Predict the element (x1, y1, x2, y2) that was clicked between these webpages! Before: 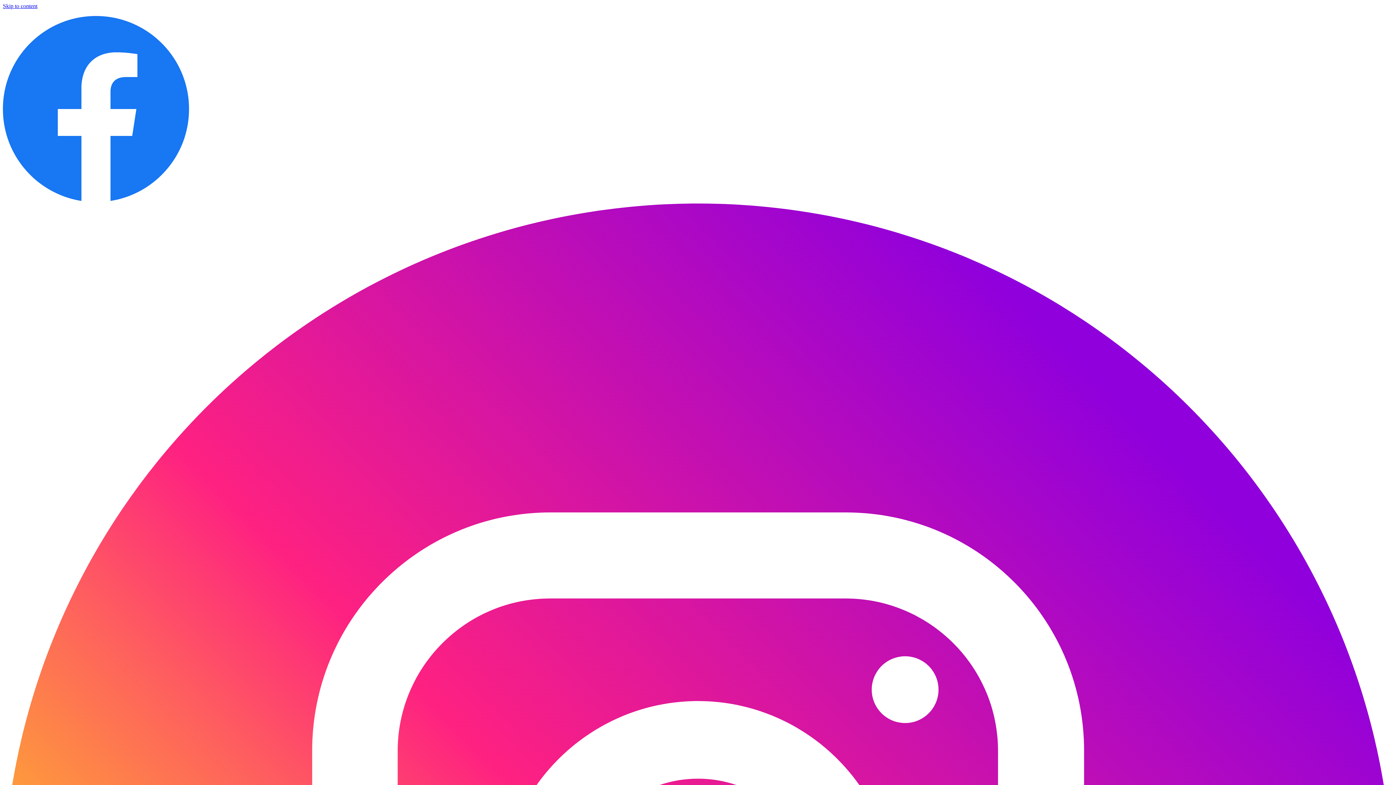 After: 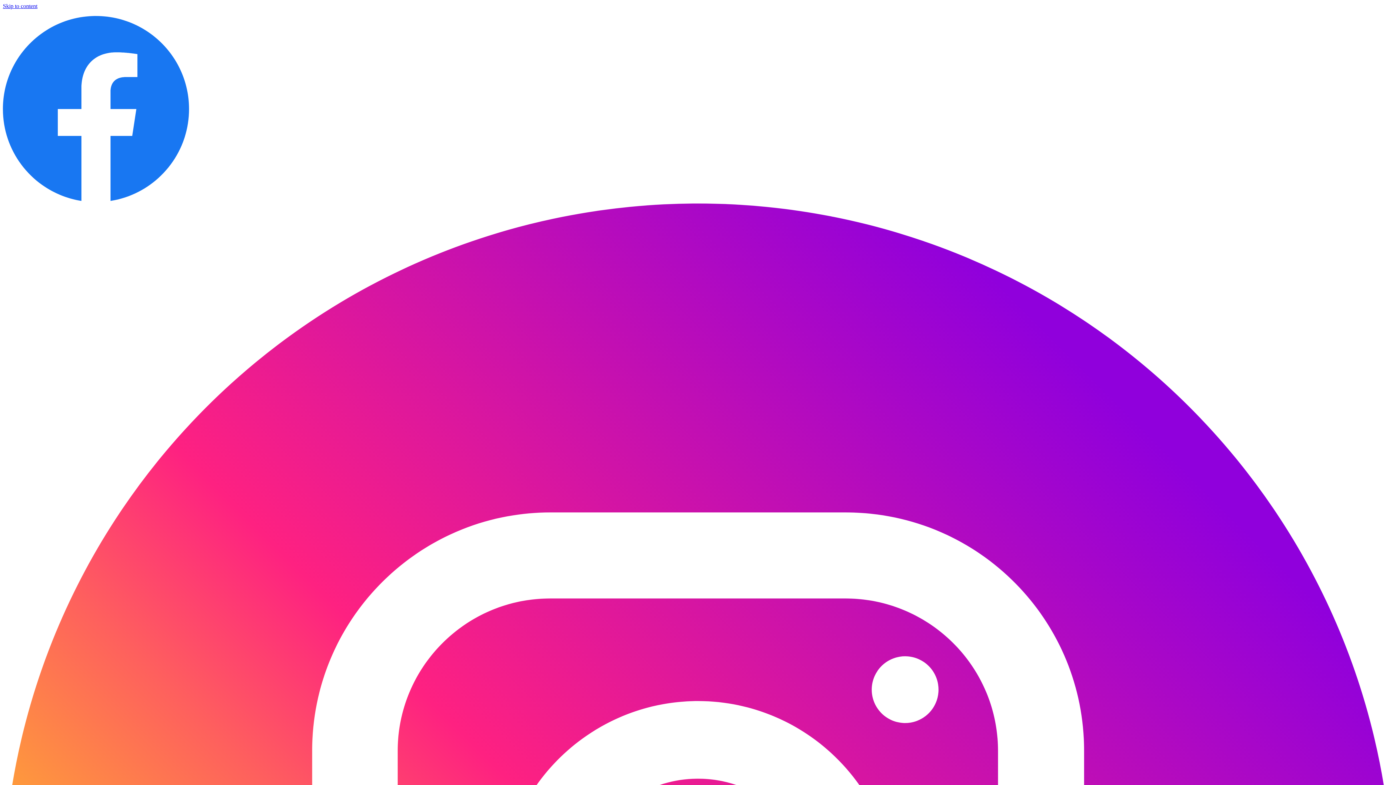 Action: bbox: (2, 197, 189, 203)